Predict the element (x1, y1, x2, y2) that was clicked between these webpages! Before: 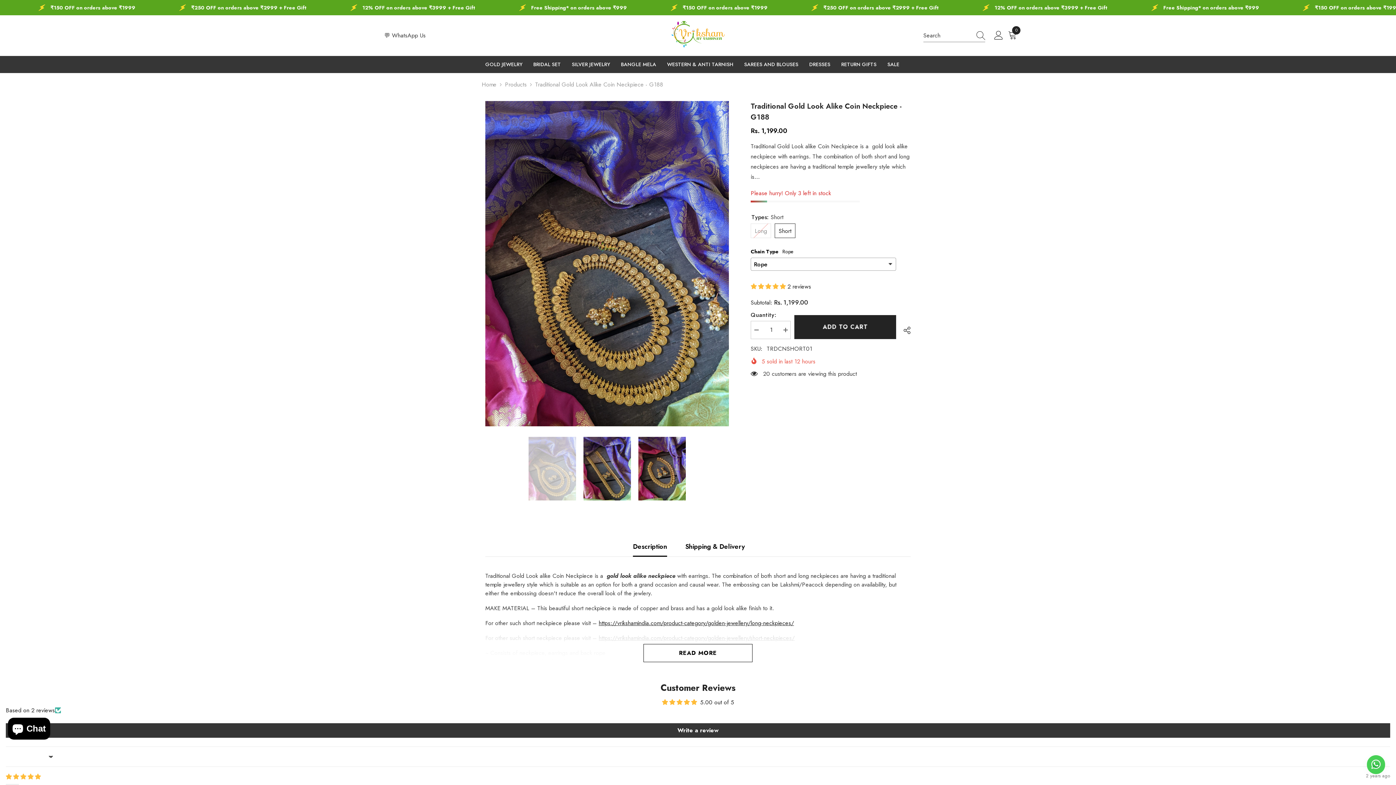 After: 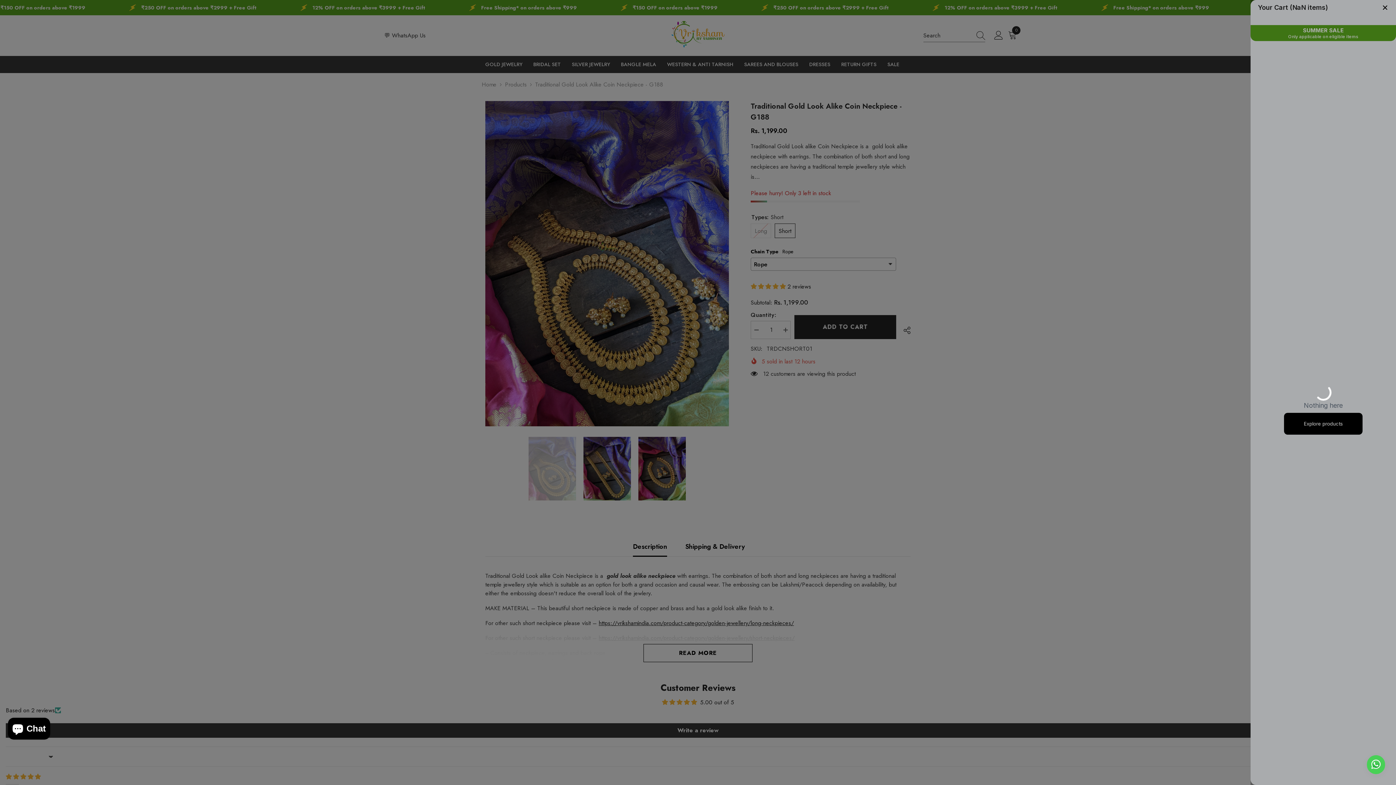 Action: label: 0
0 items bbox: (1008, 31, 1019, 40)